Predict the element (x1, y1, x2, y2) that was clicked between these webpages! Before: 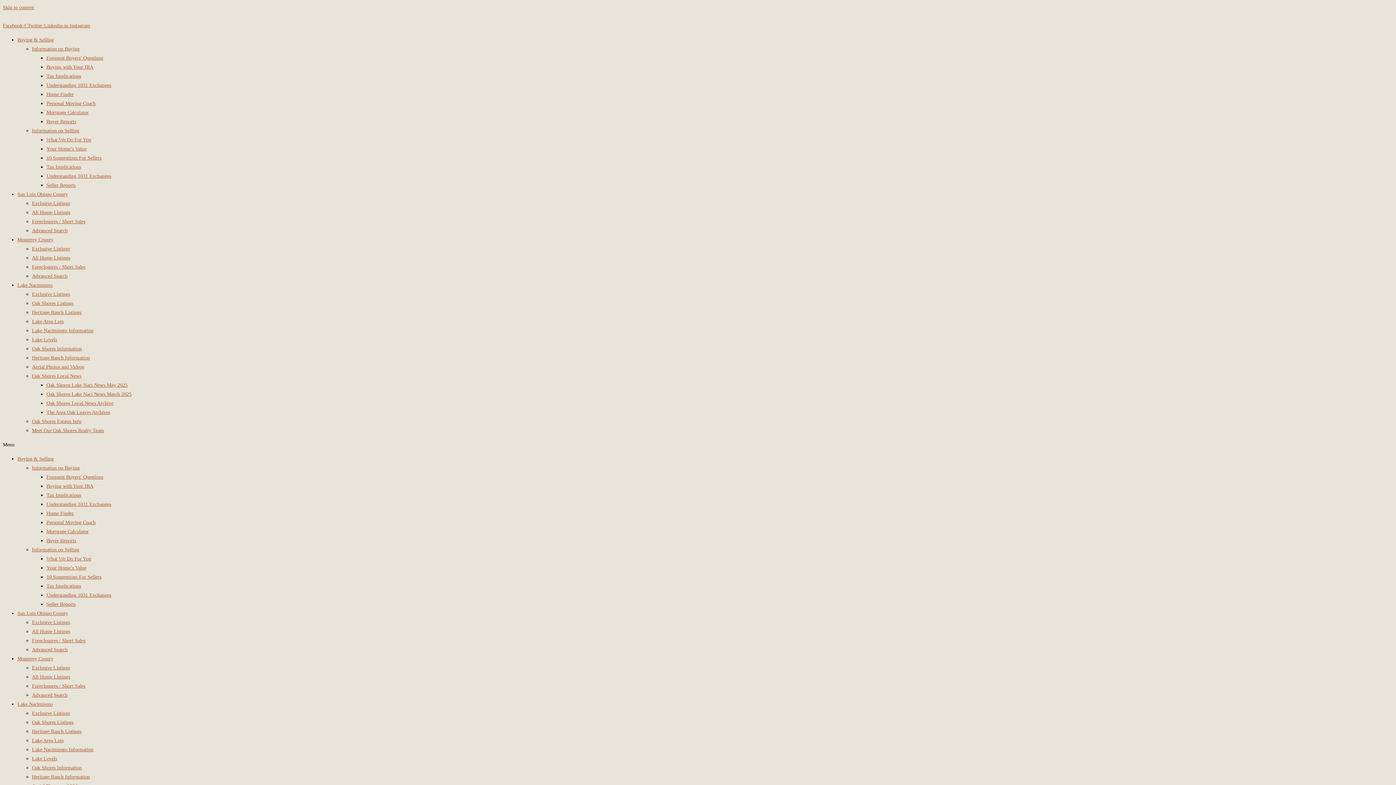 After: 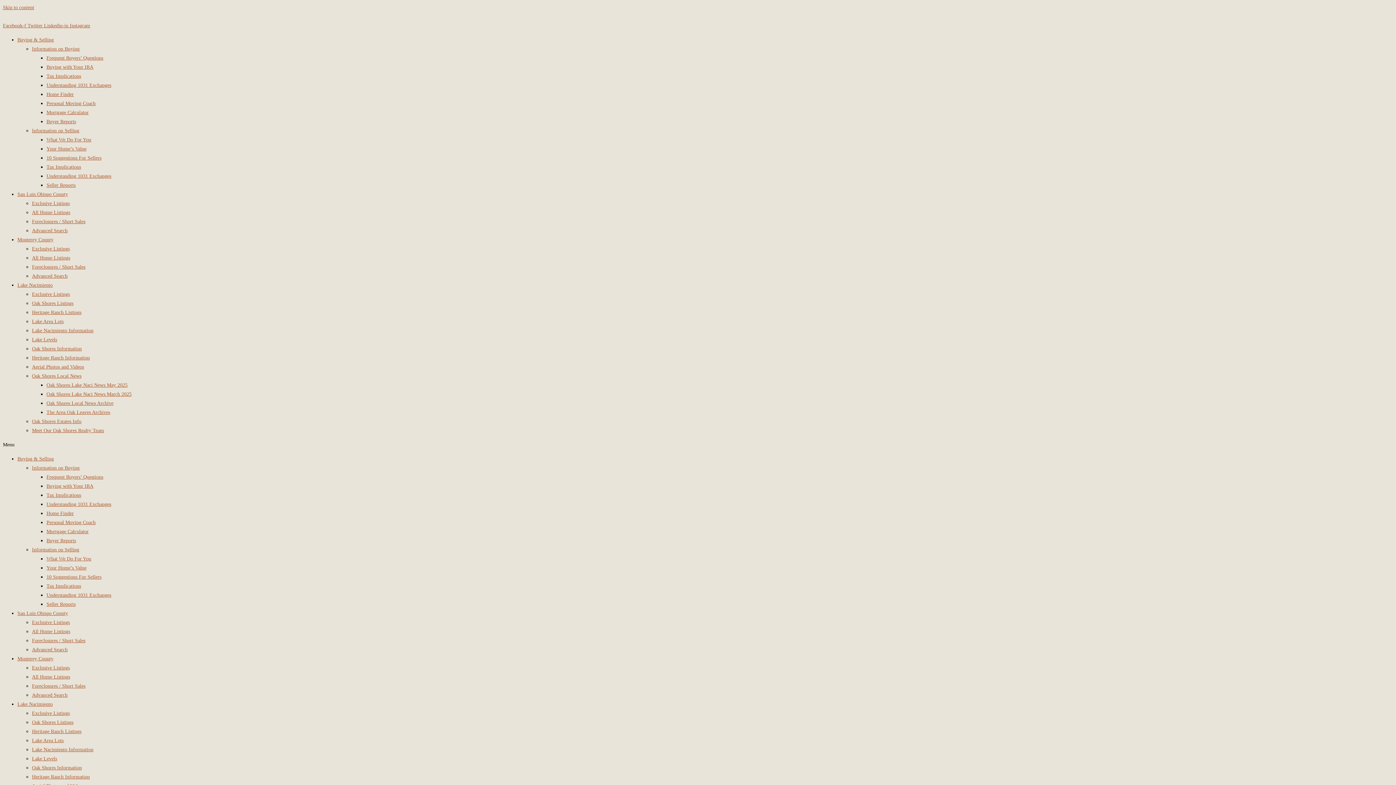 Action: label: Aerial Photos and Videos bbox: (32, 364, 84, 369)